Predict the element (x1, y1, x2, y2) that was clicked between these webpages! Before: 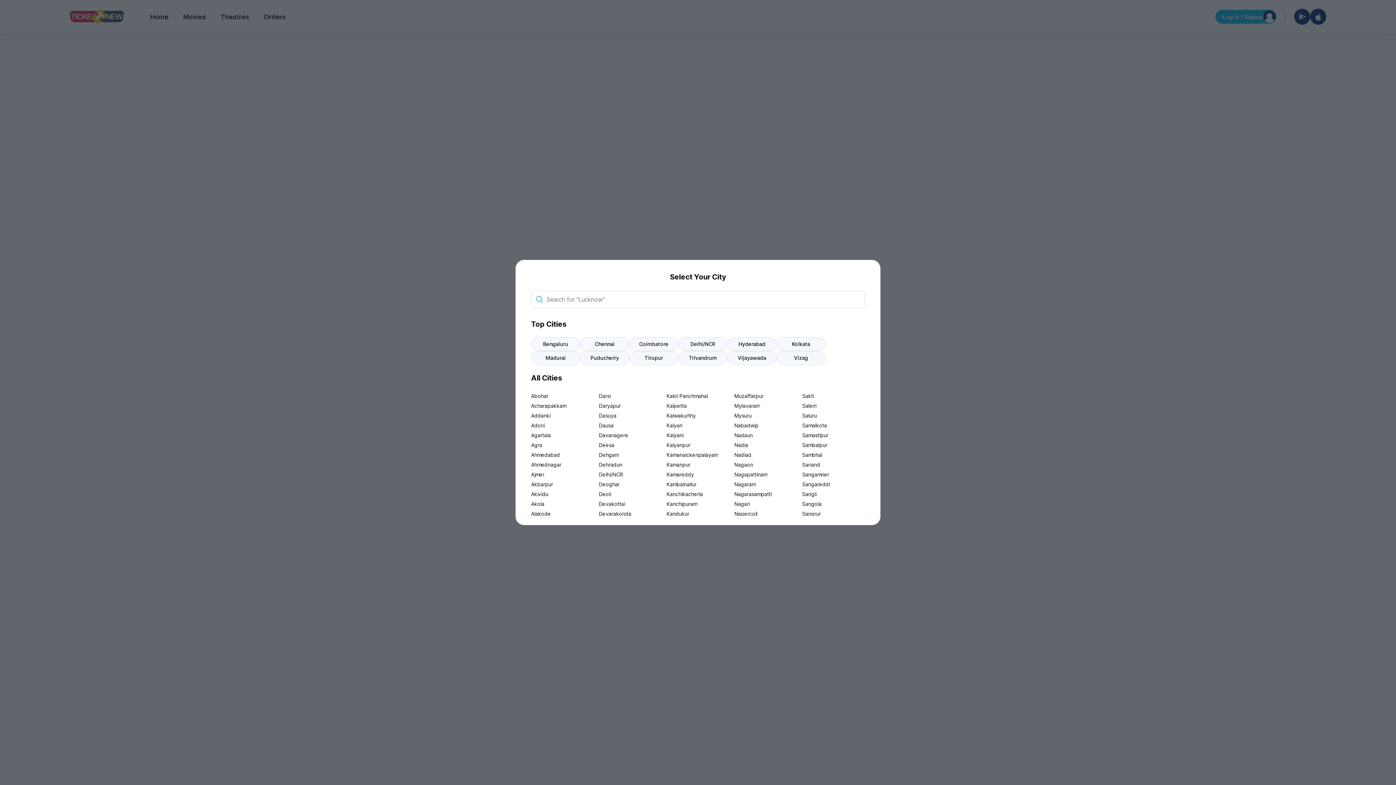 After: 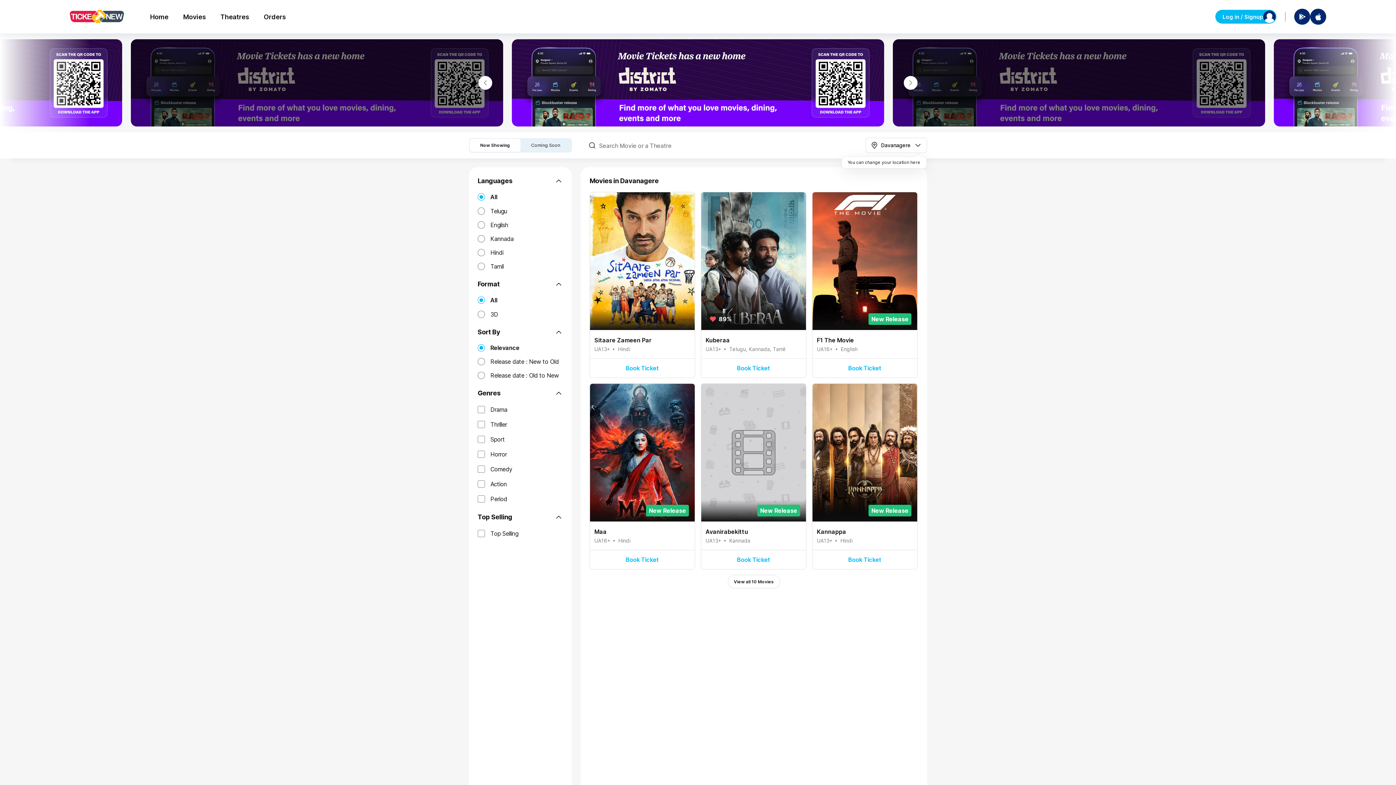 Action: label: Davanagere bbox: (599, 430, 661, 440)